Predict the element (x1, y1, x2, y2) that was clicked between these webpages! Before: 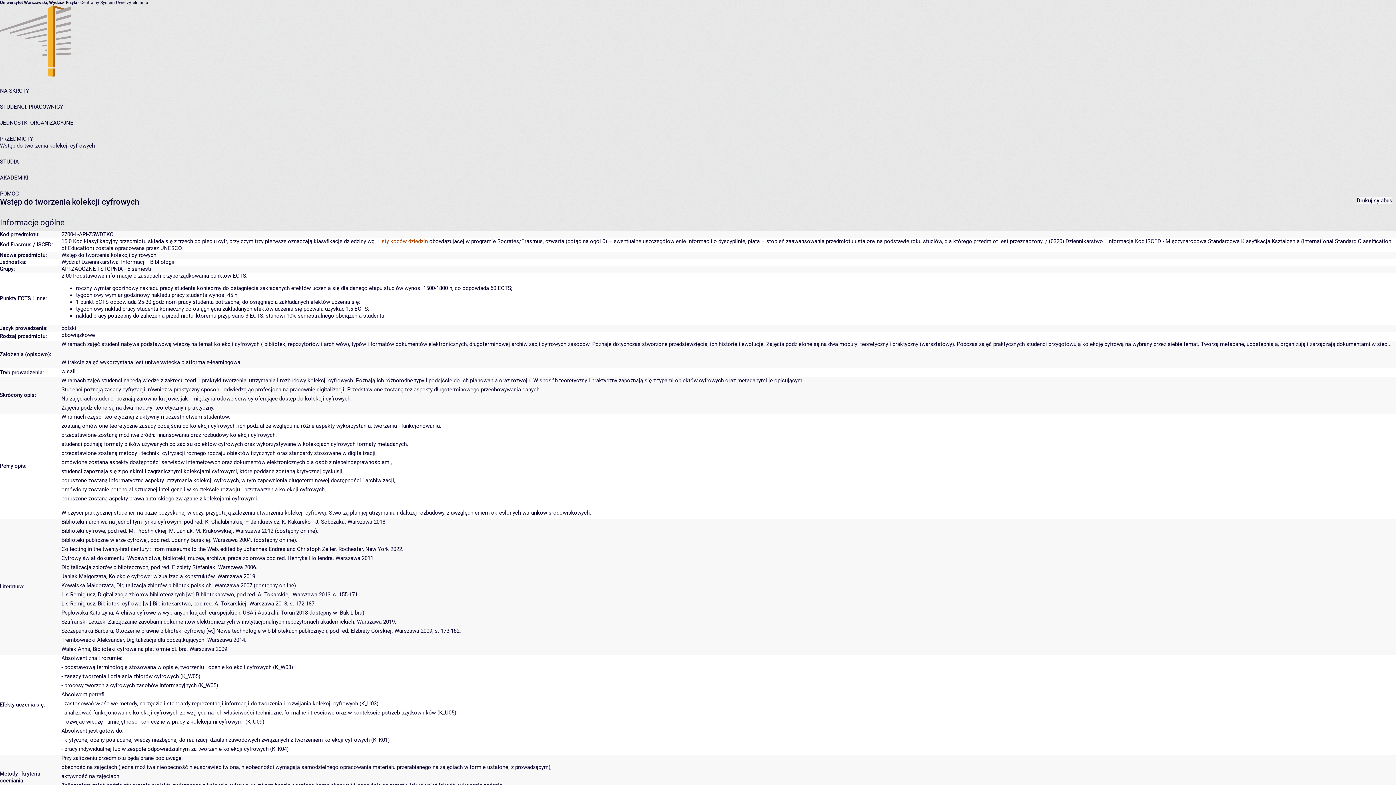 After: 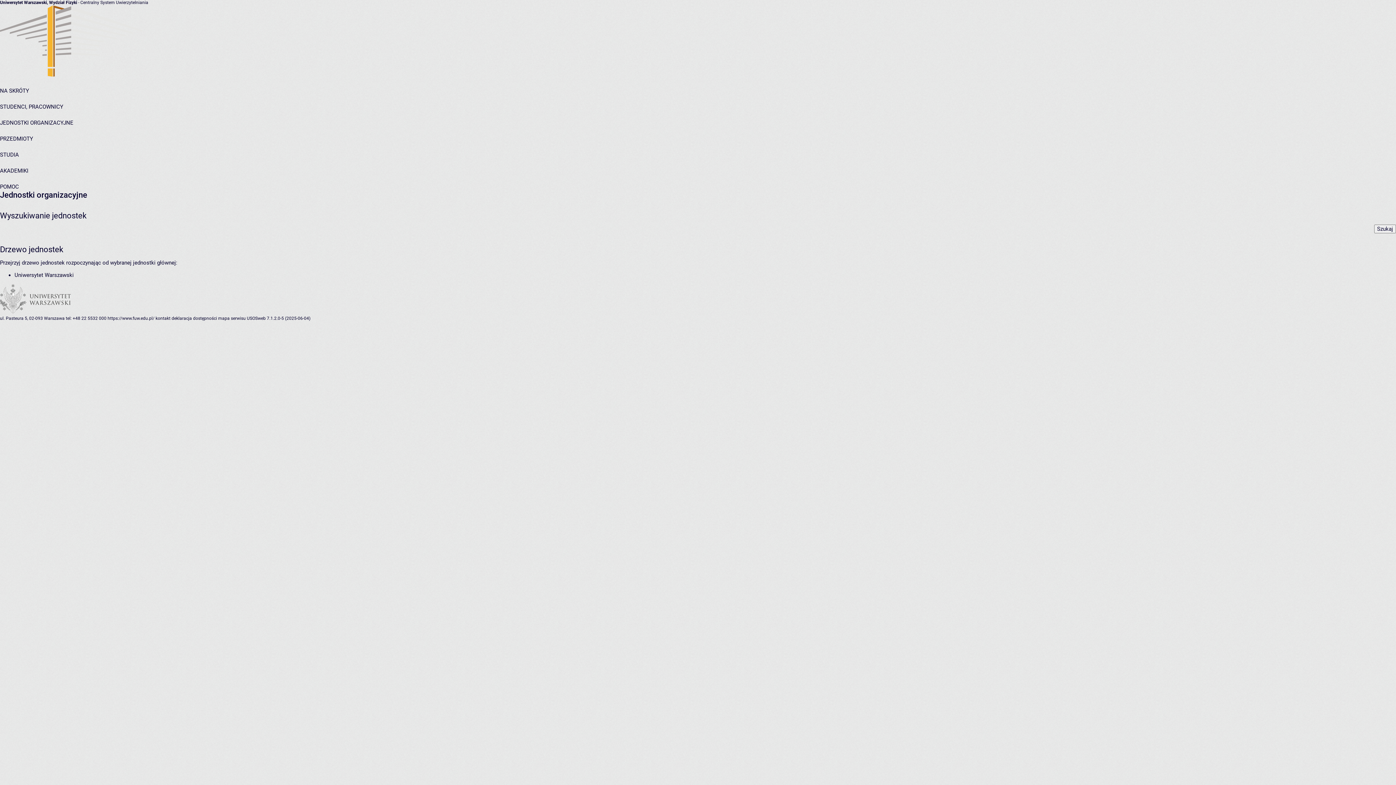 Action: label: JEDNOSTKI ORGANIZACYJNE bbox: (0, 119, 73, 126)